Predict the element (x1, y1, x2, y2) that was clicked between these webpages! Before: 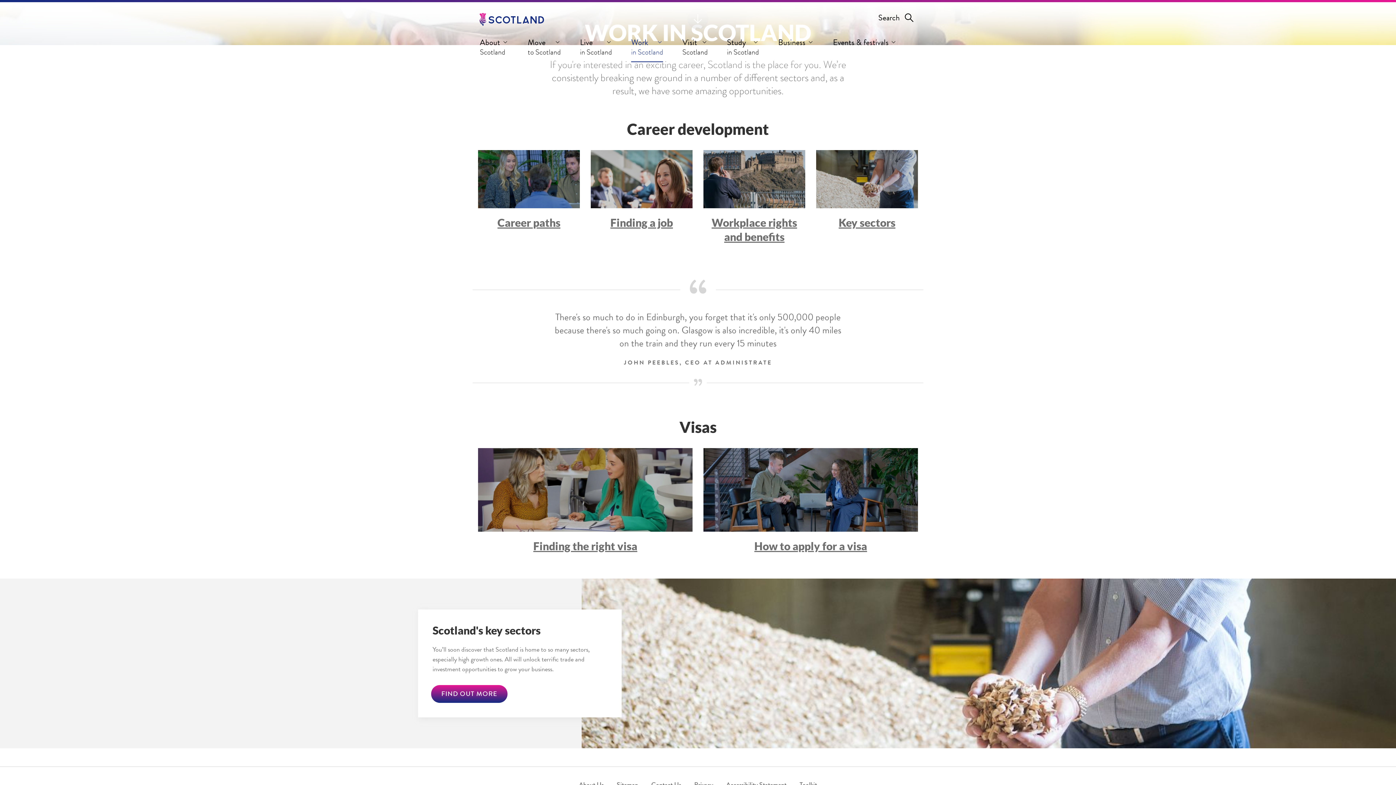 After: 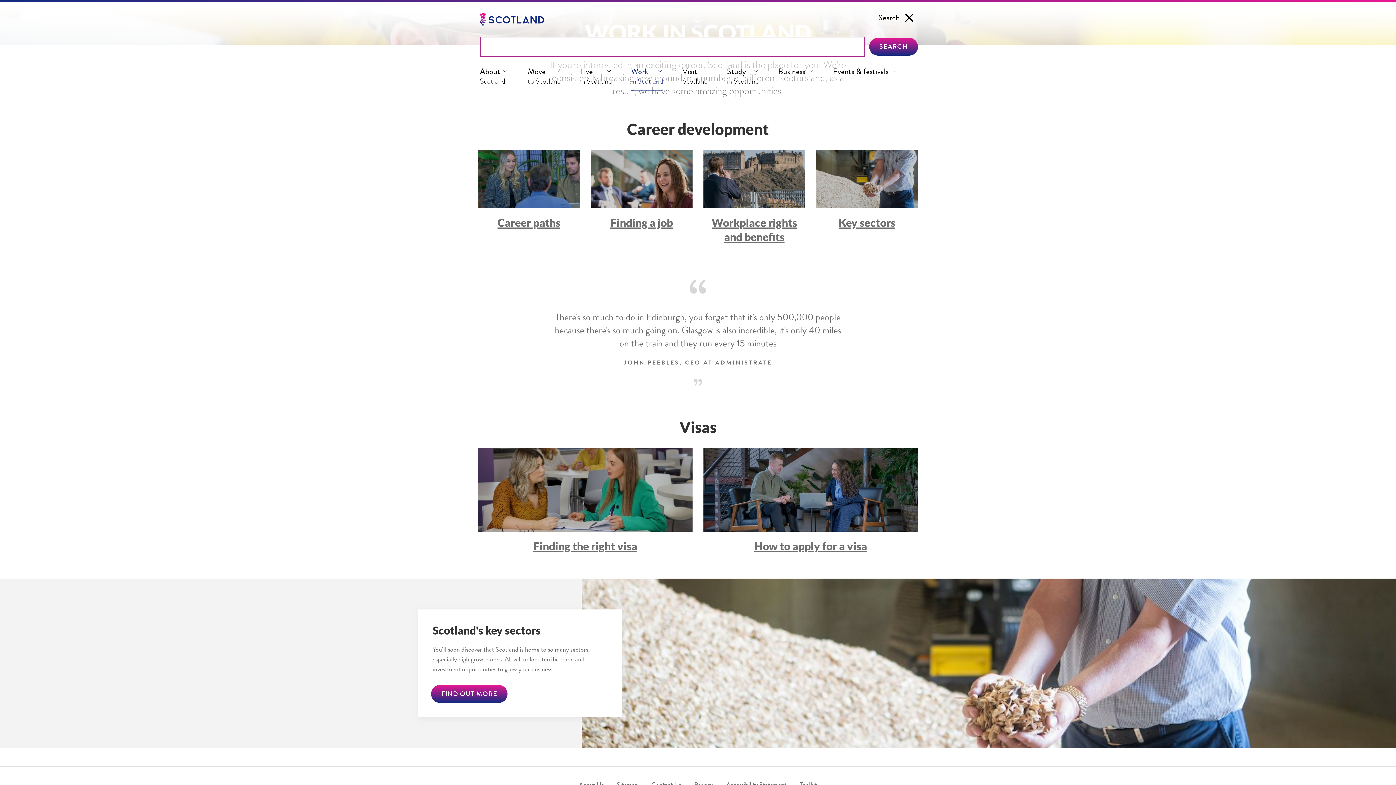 Action: bbox: (876, 11, 918, 27) label: Open search form